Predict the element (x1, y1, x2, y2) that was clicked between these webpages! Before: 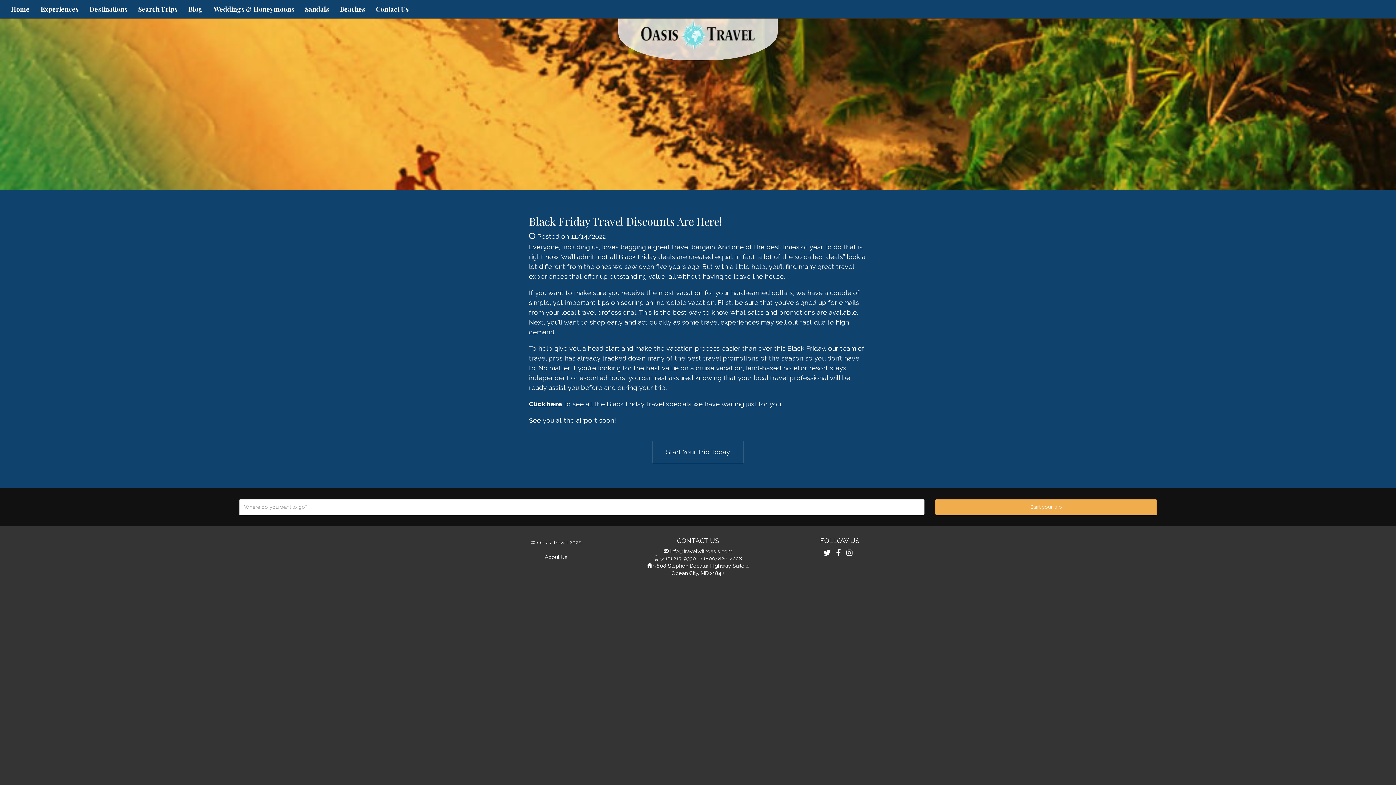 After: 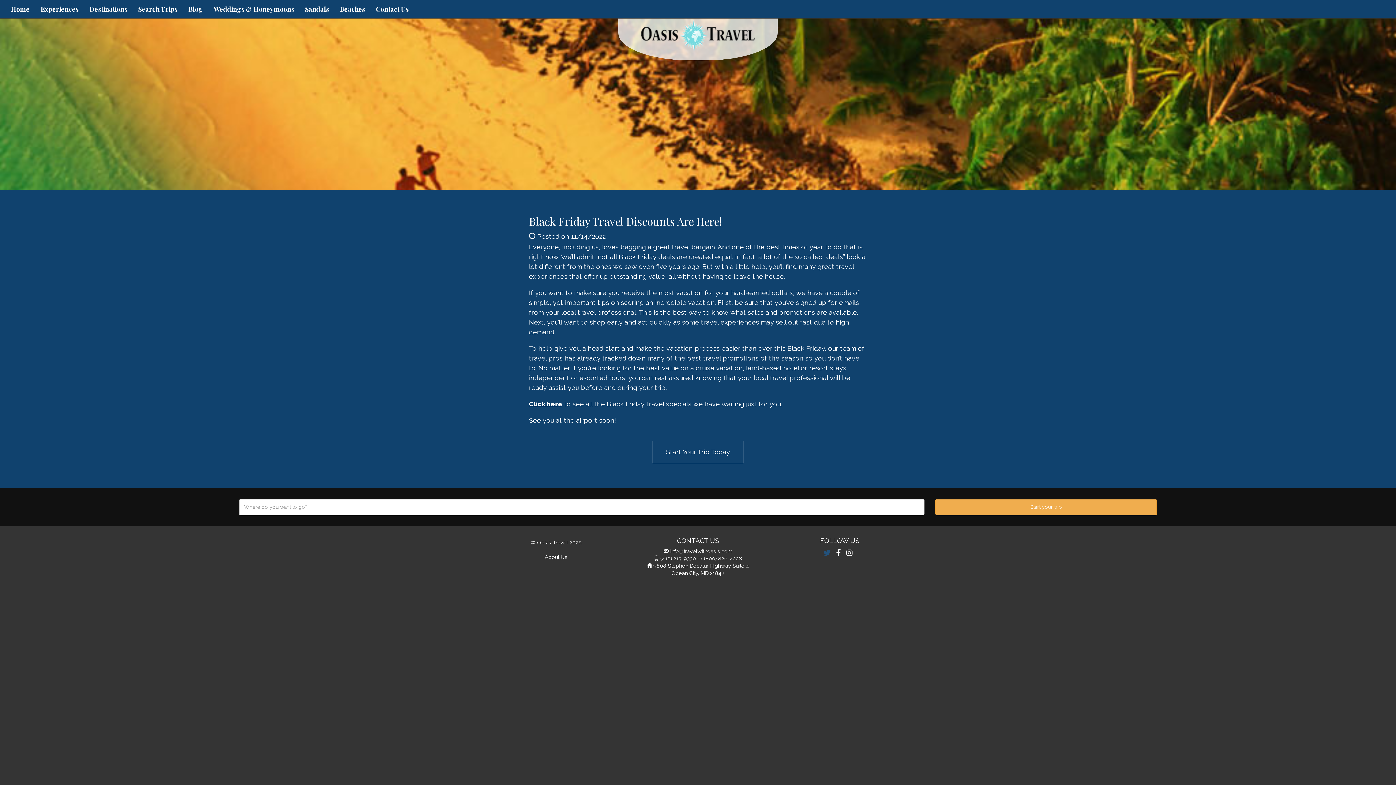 Action: bbox: (823, 548, 830, 557)